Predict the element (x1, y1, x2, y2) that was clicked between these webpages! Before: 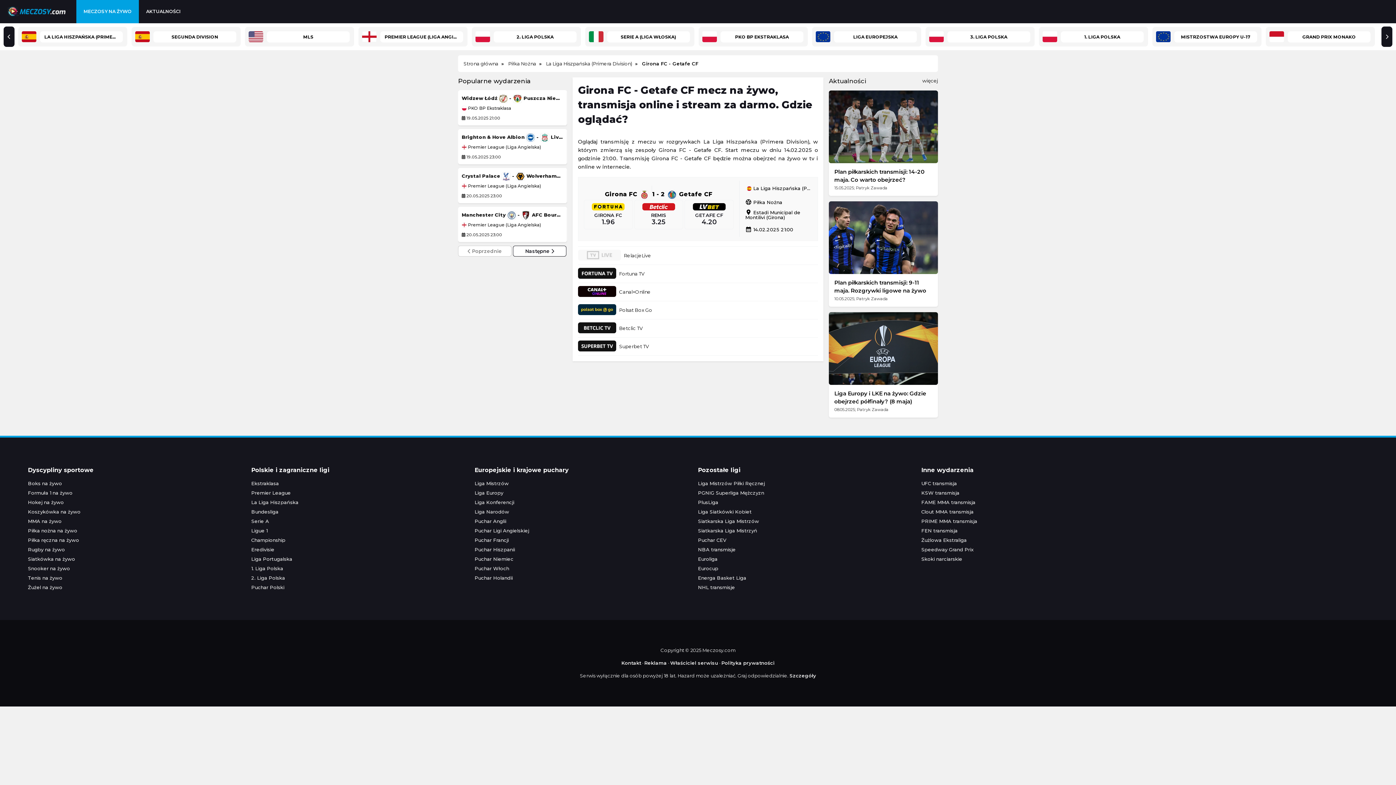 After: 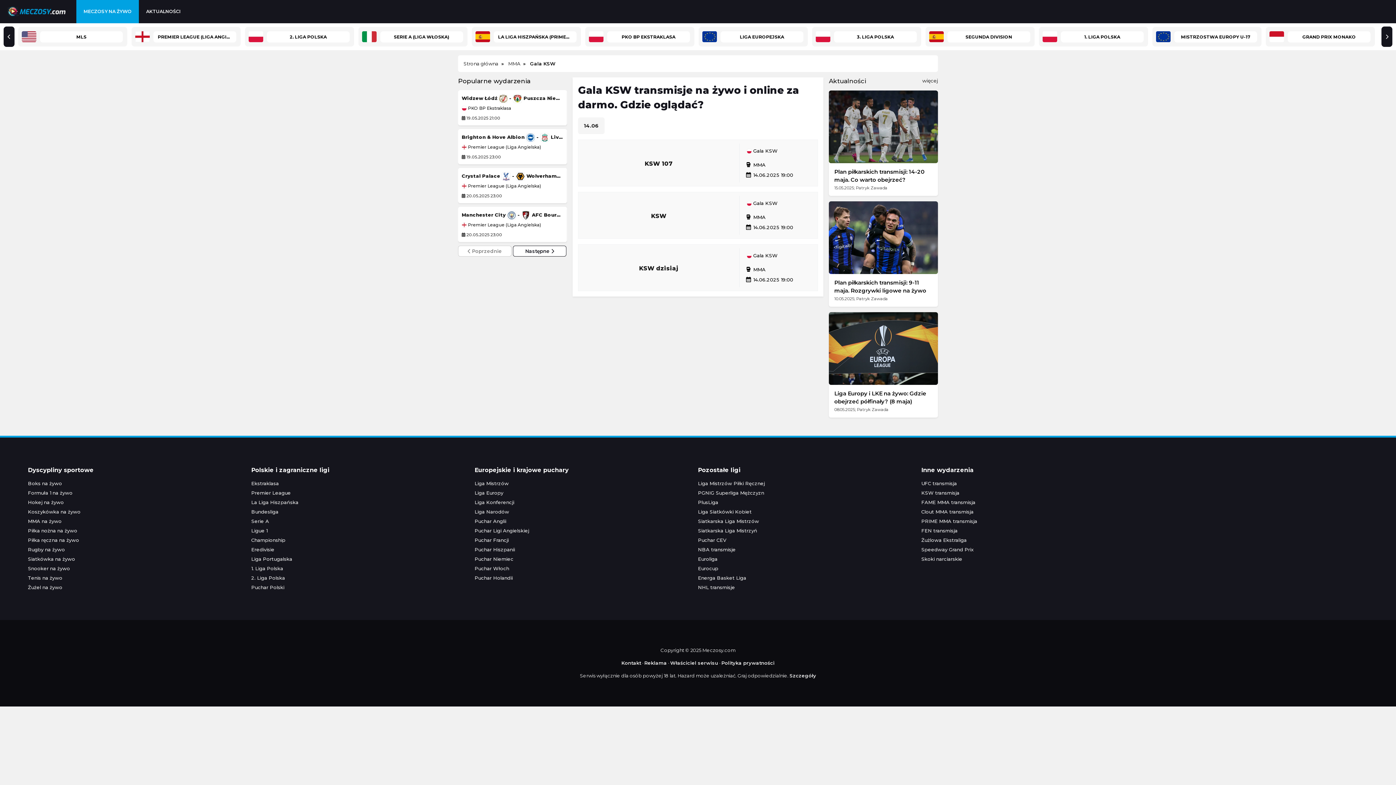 Action: bbox: (921, 488, 1144, 497) label: KSW transmisja